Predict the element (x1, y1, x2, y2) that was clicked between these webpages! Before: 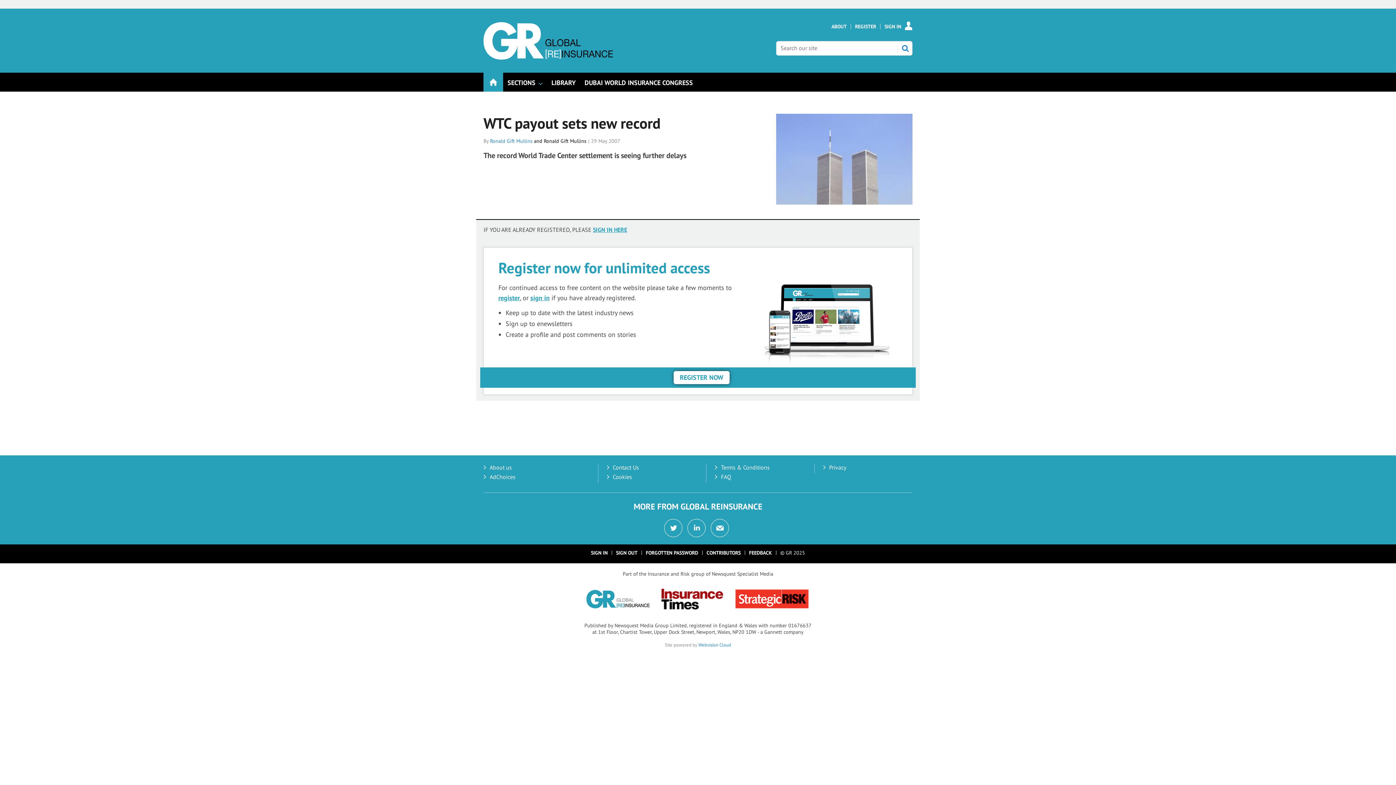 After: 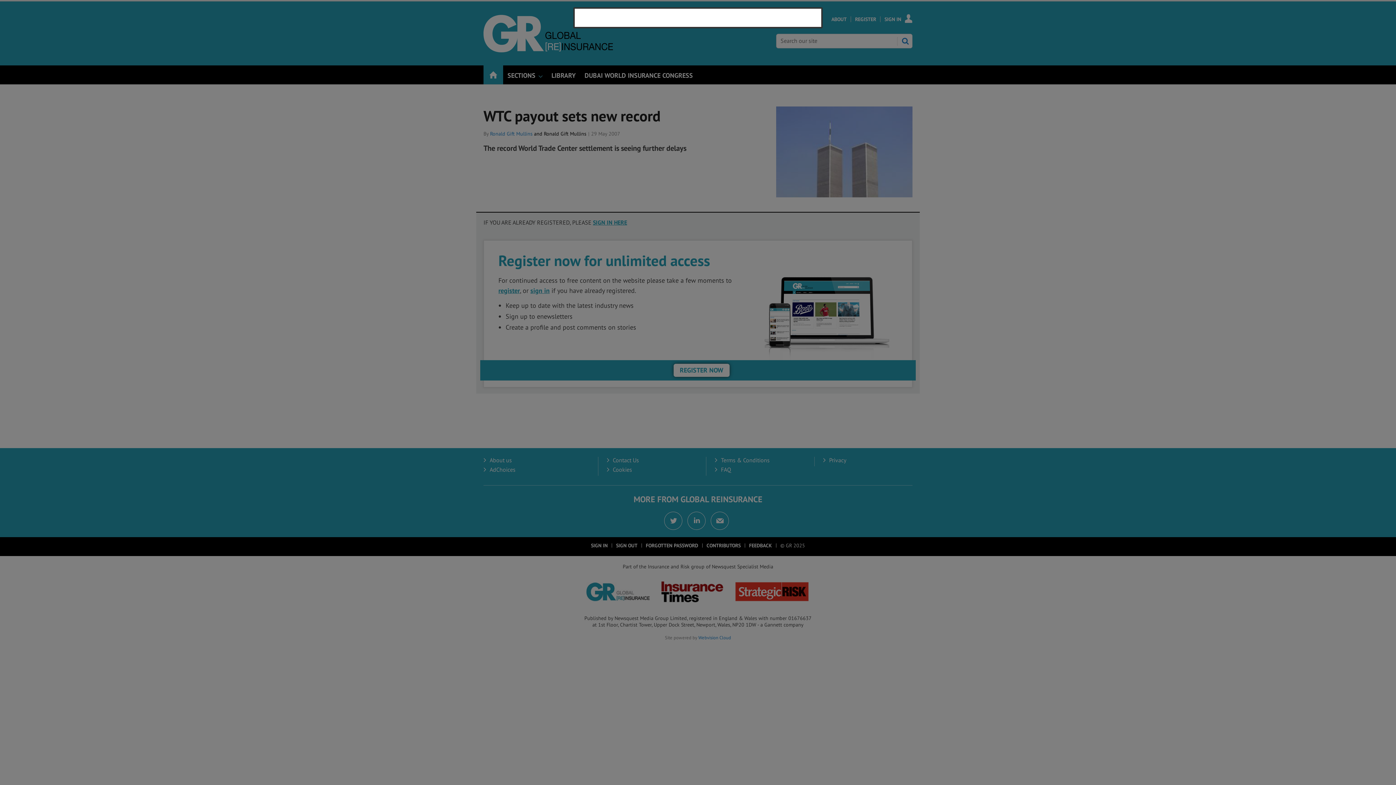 Action: bbox: (593, 226, 627, 233) label: SIGN IN HERE